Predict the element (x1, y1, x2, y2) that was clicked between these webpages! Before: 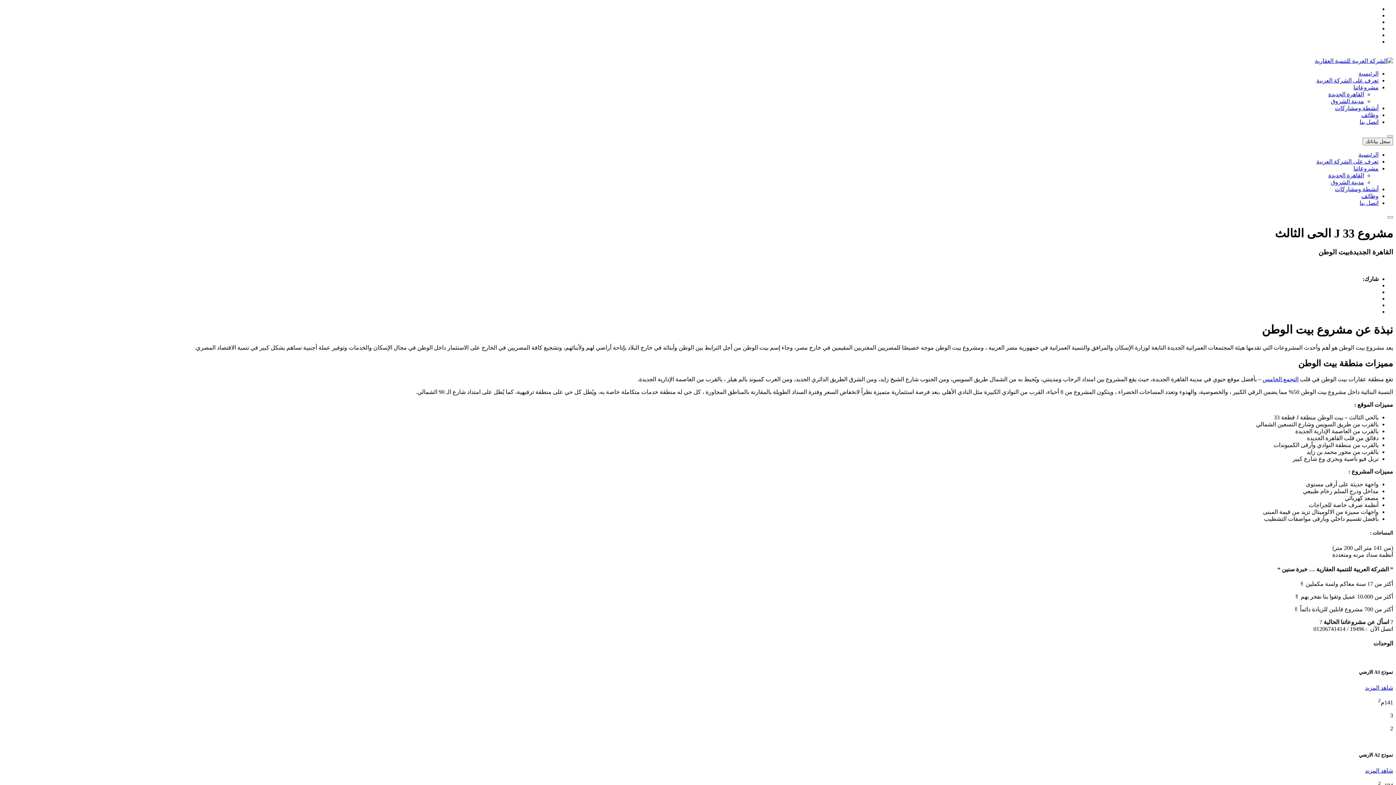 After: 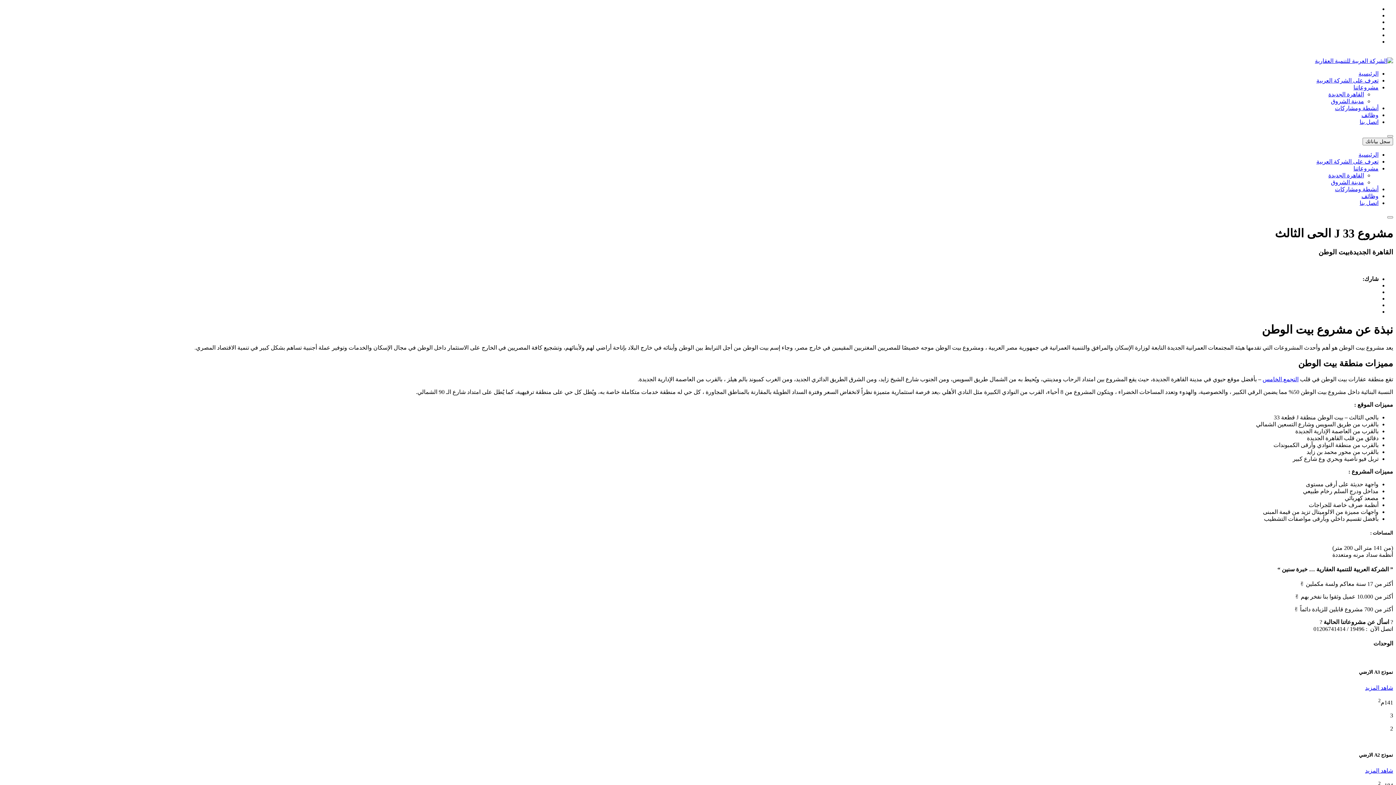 Action: bbox: (1353, 165, 1378, 171) label: مشروعاتنا